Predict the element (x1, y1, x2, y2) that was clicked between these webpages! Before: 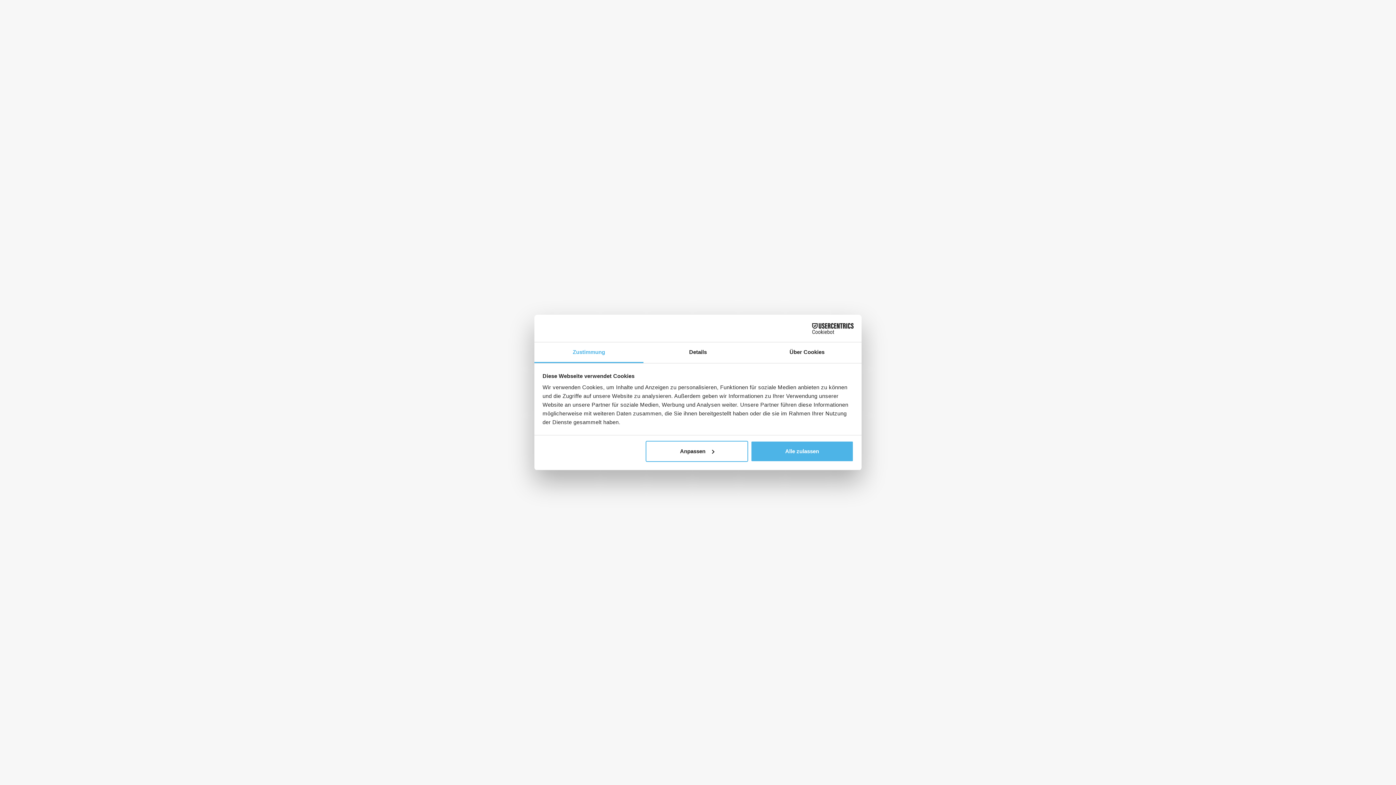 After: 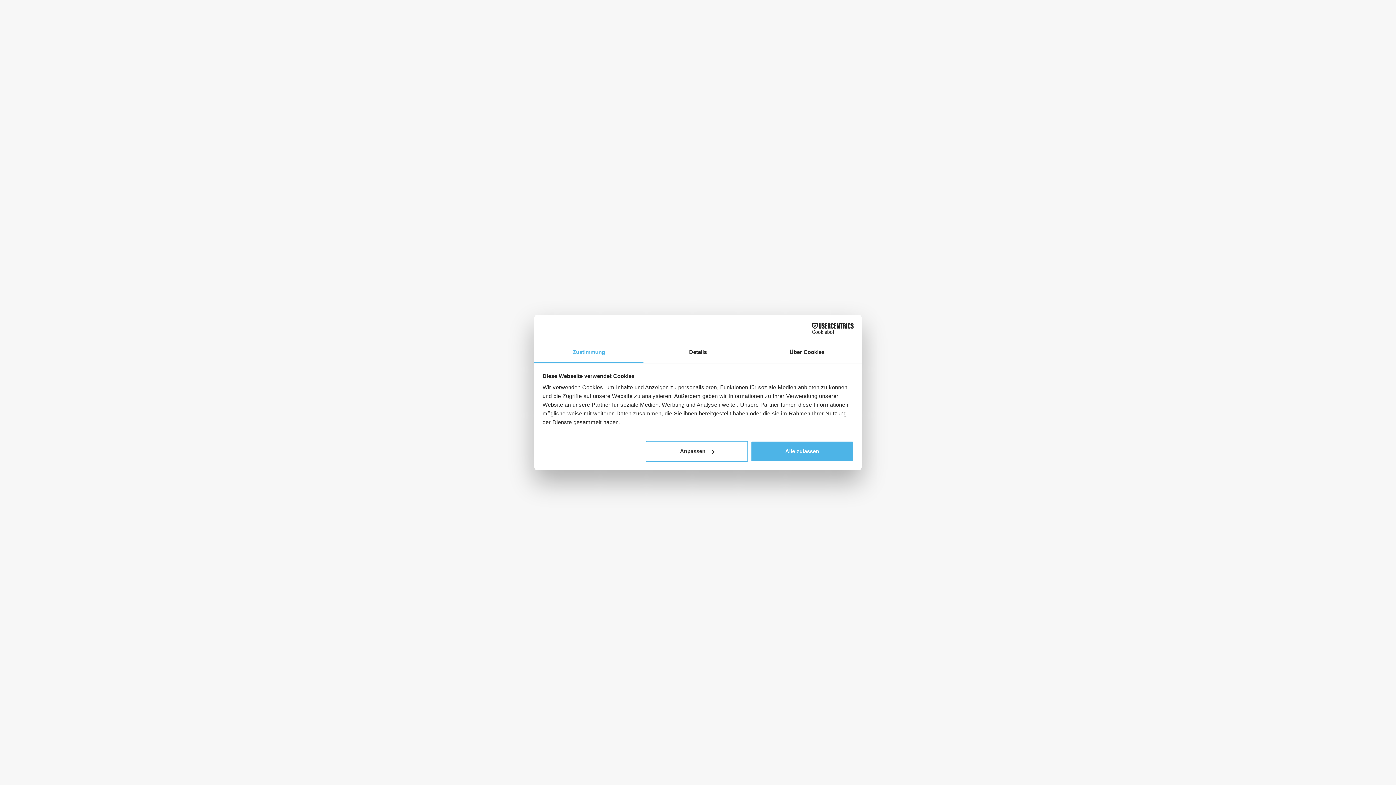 Action: bbox: (534, 342, 643, 363) label: Zustimmung